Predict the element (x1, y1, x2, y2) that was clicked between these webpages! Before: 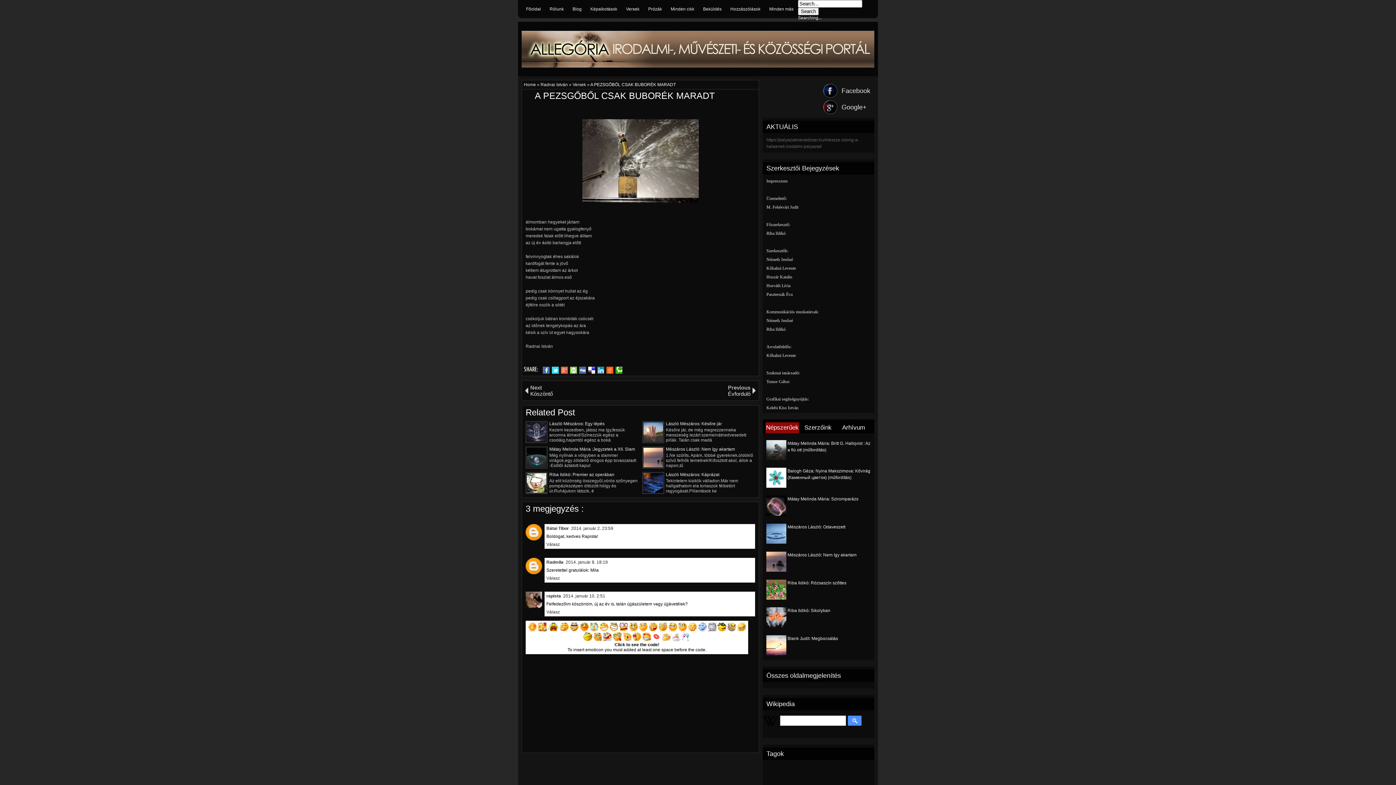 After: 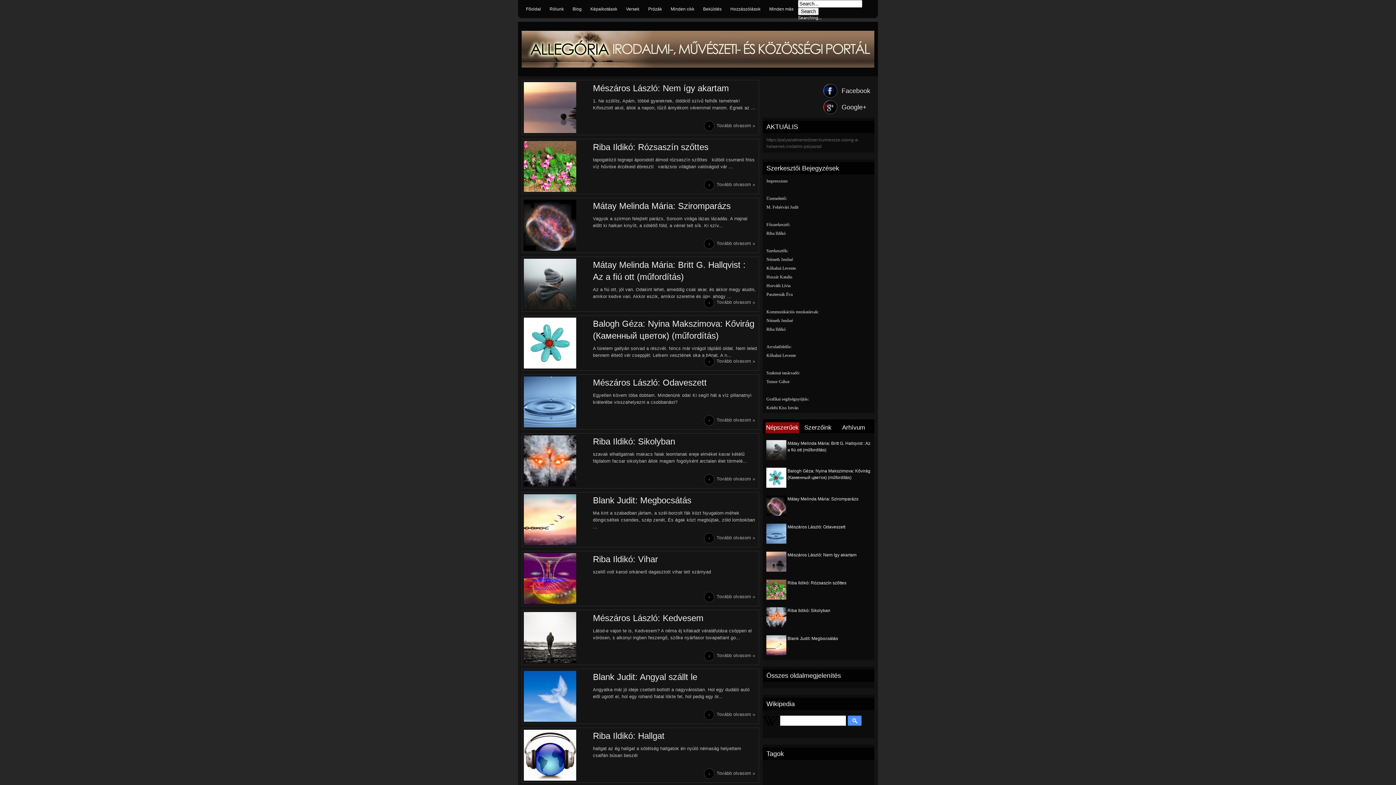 Action: label: Főoldal bbox: (522, 0, 544, 17)